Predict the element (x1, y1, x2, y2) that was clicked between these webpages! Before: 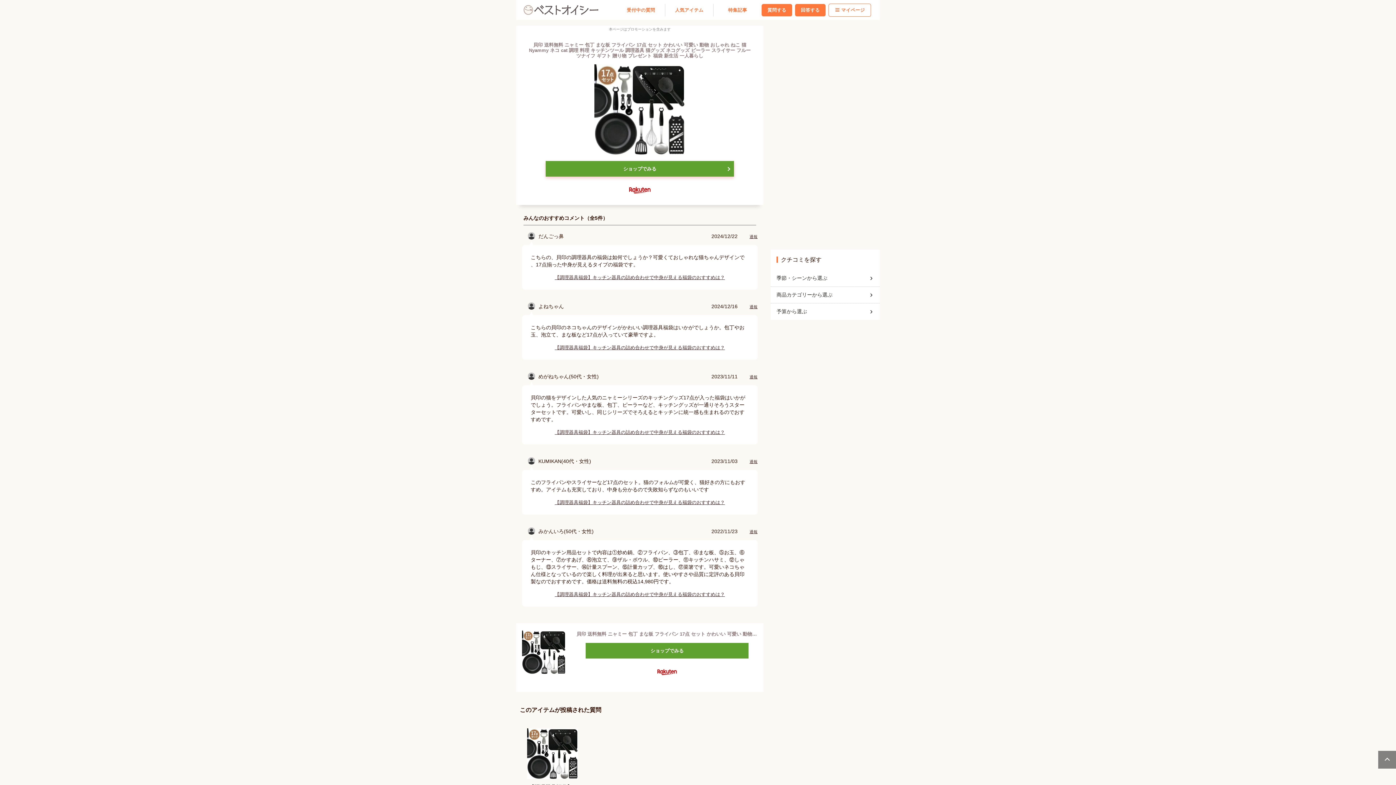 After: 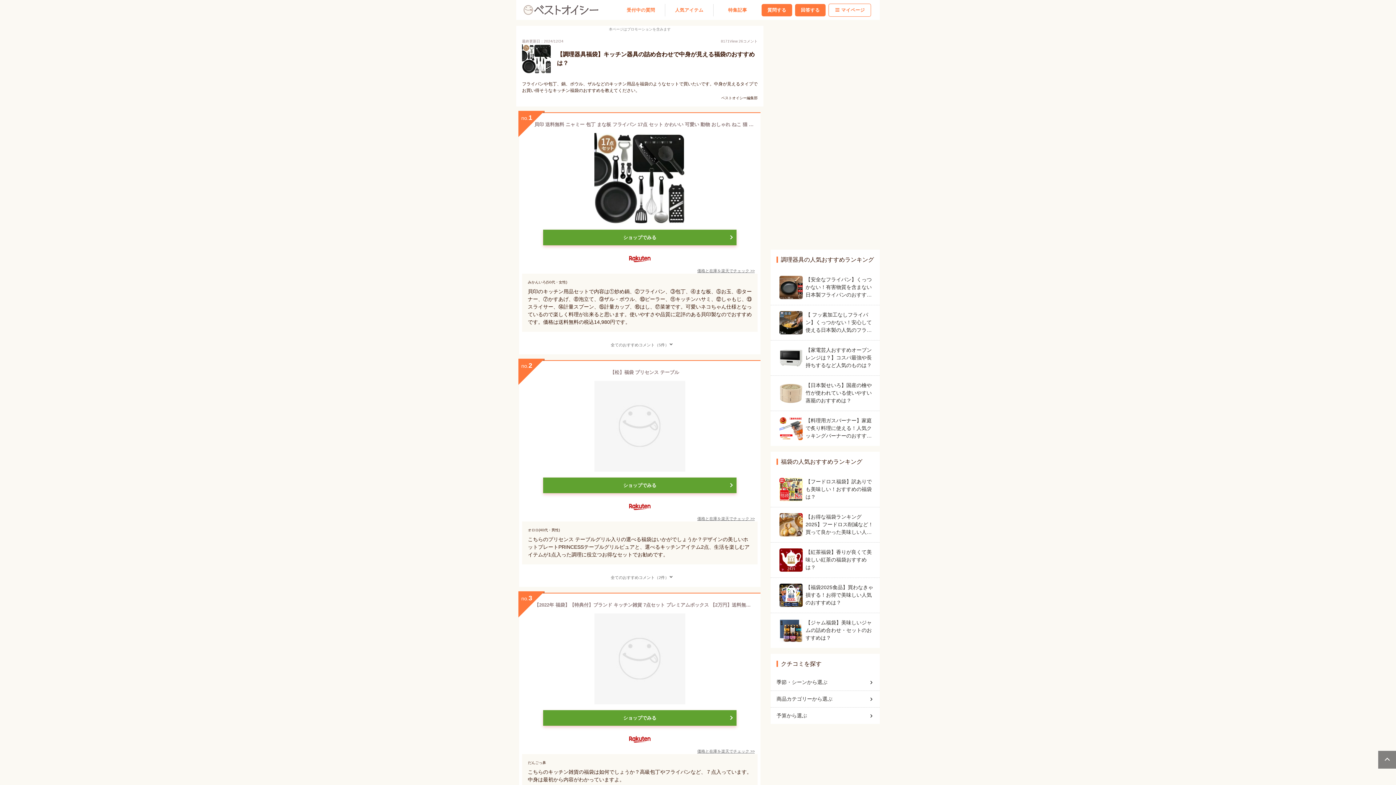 Action: bbox: (530, 344, 749, 351) label: 【調理器具福袋】キッチン器具の詰め合わせで中身が見える福袋のおすすめは？